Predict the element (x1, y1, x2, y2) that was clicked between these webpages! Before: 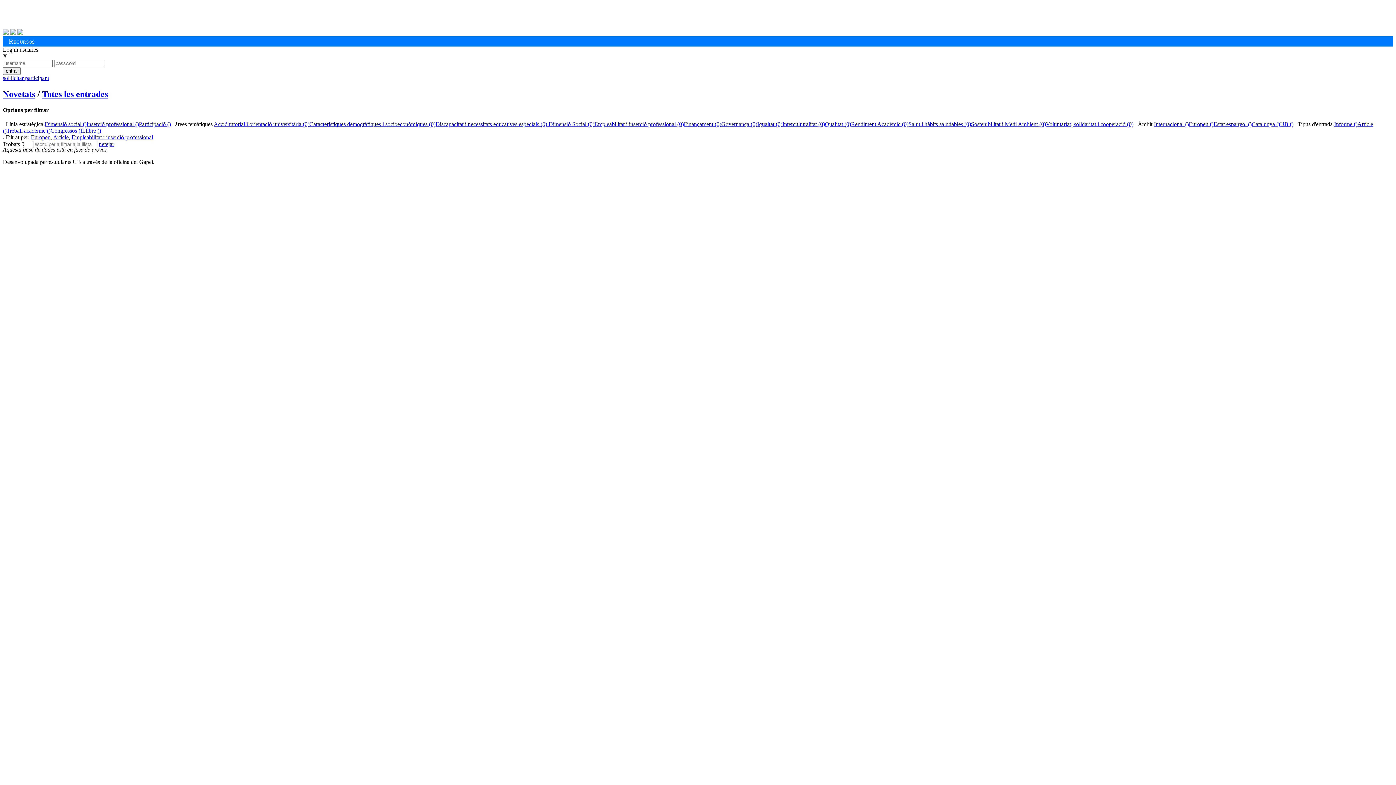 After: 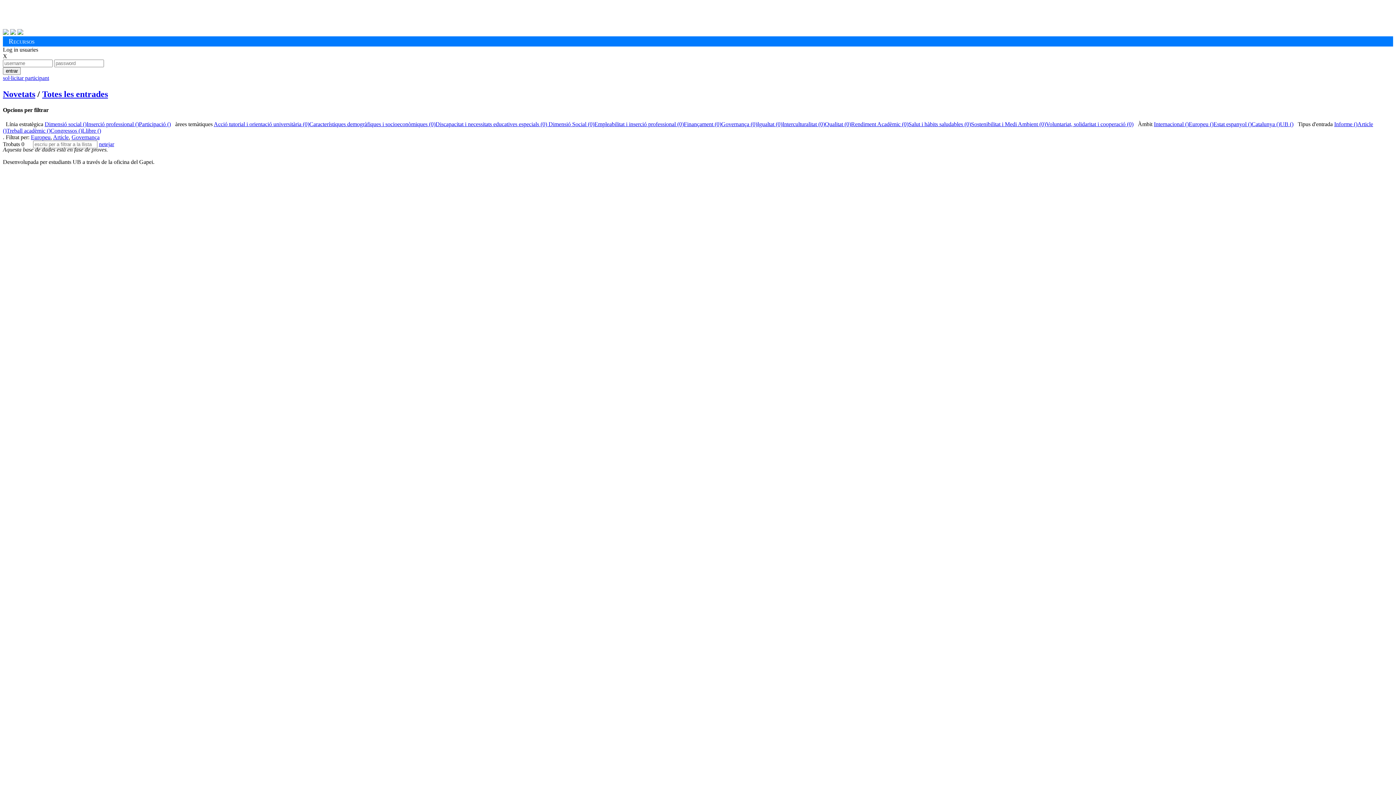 Action: label: Governança (0) bbox: (721, 121, 757, 127)